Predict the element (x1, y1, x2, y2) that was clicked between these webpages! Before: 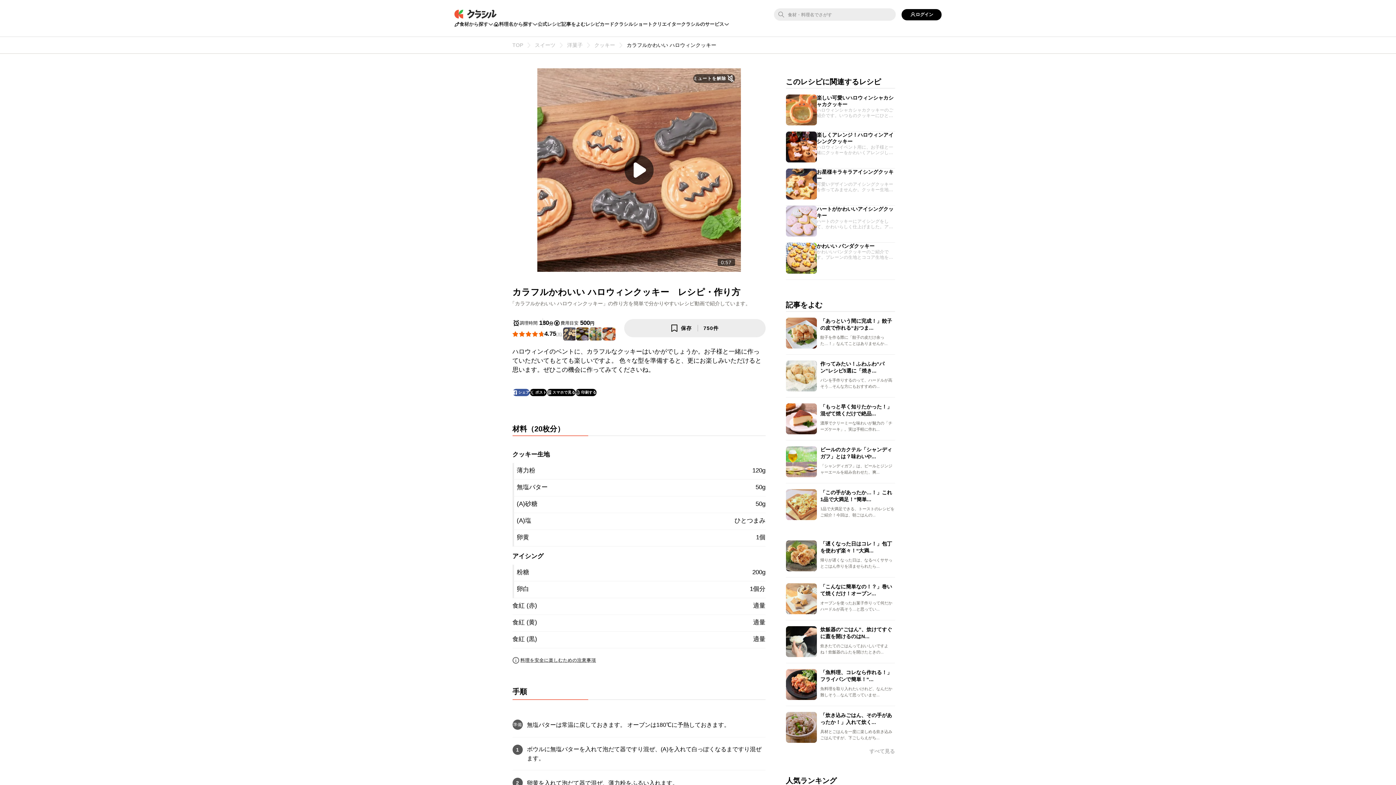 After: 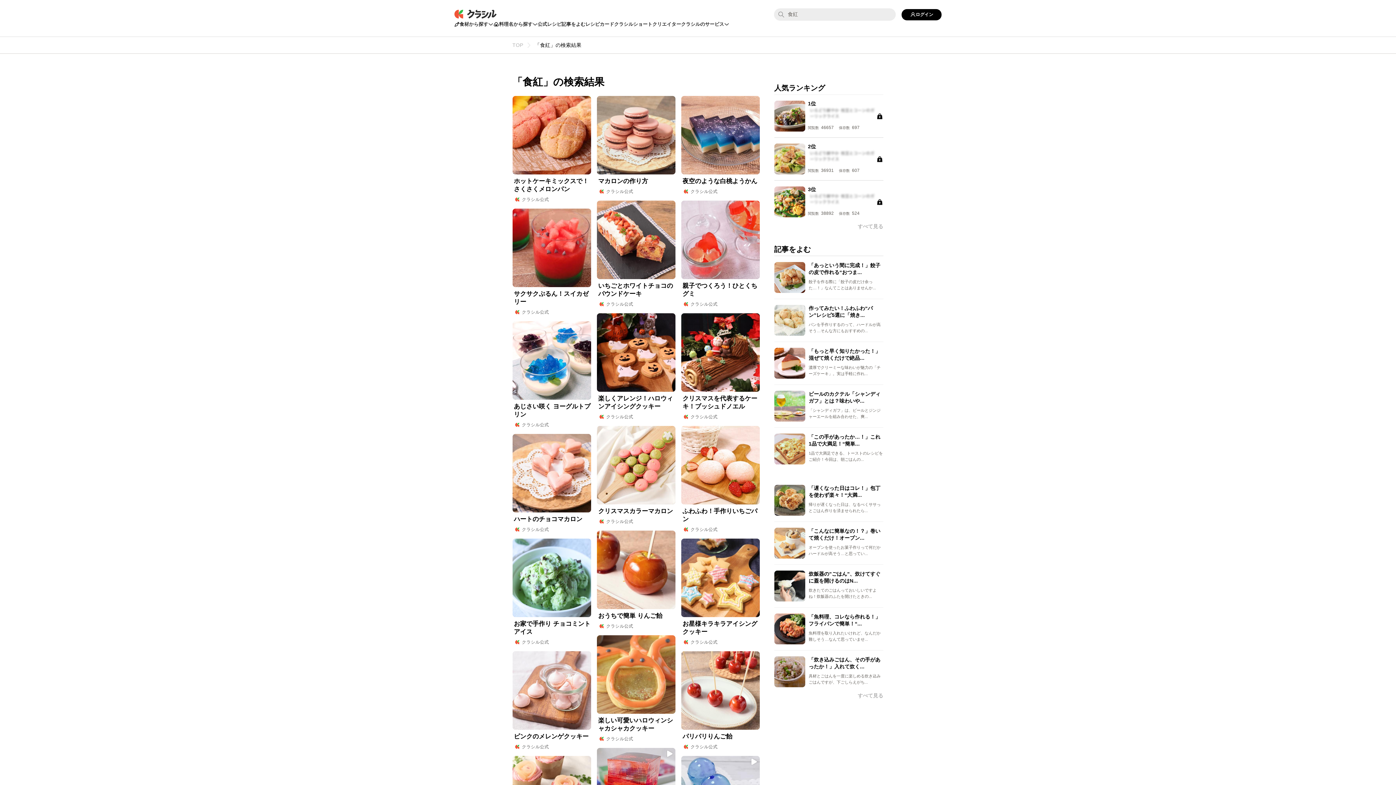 Action: bbox: (512, 618, 753, 627) label: 食紅 (黄)